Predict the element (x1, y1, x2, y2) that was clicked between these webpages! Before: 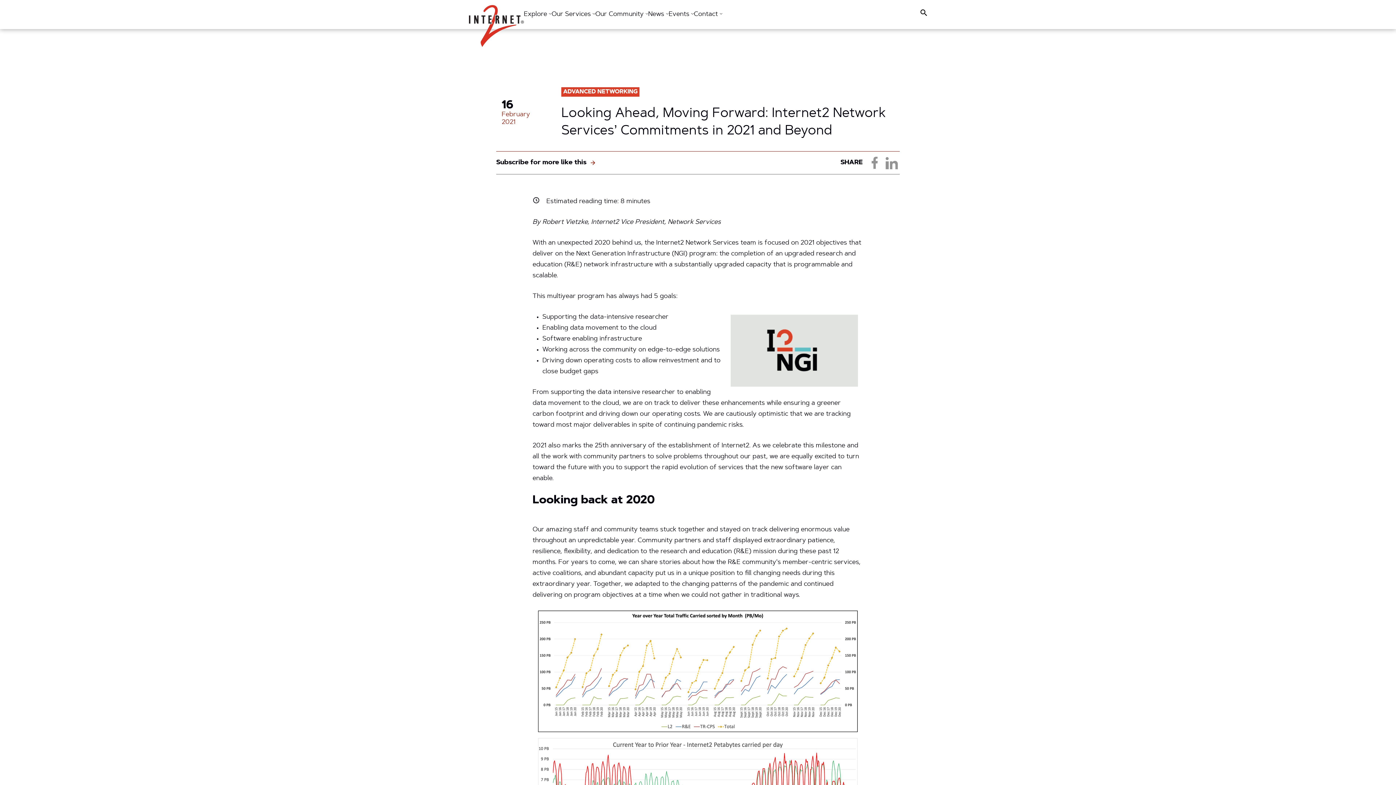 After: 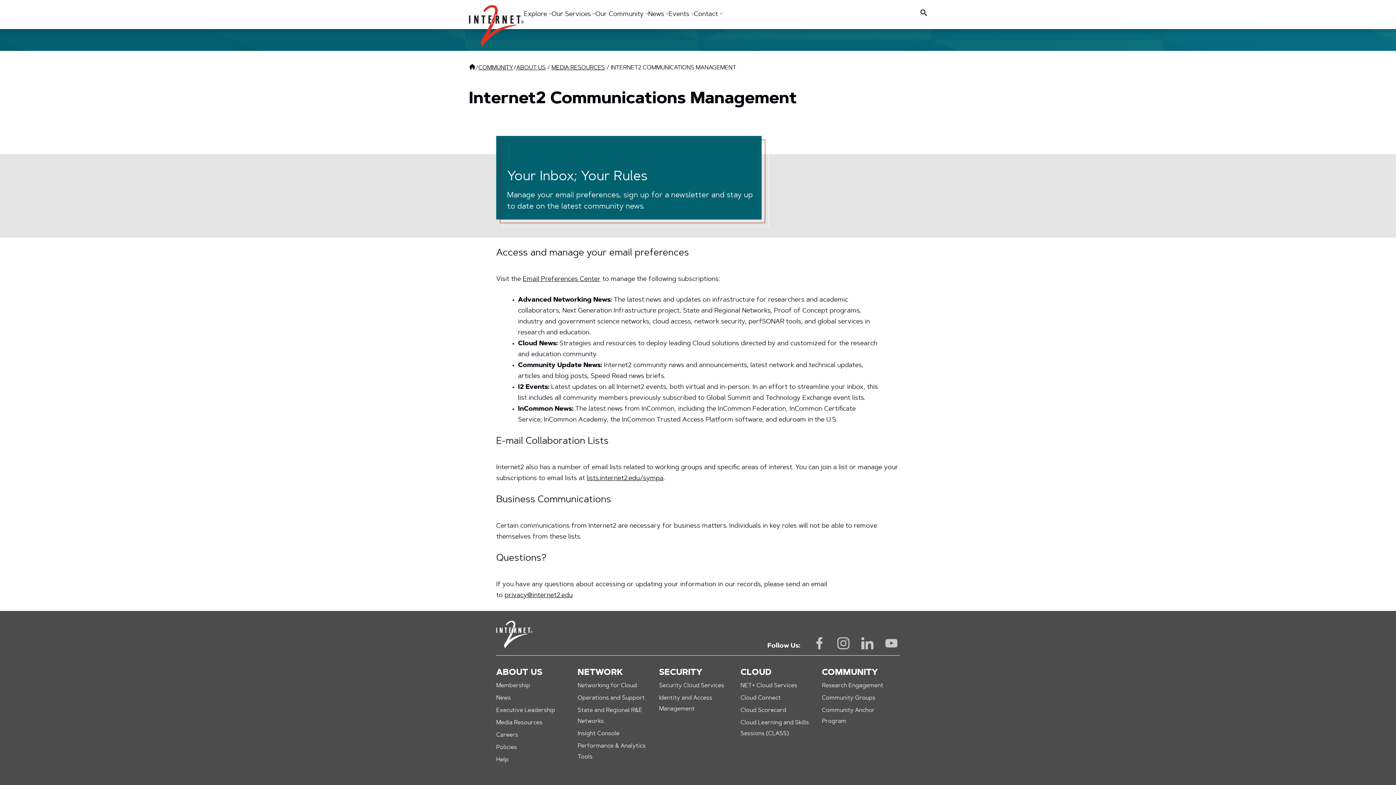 Action: bbox: (496, 157, 595, 168) label: Subscribe for more like this